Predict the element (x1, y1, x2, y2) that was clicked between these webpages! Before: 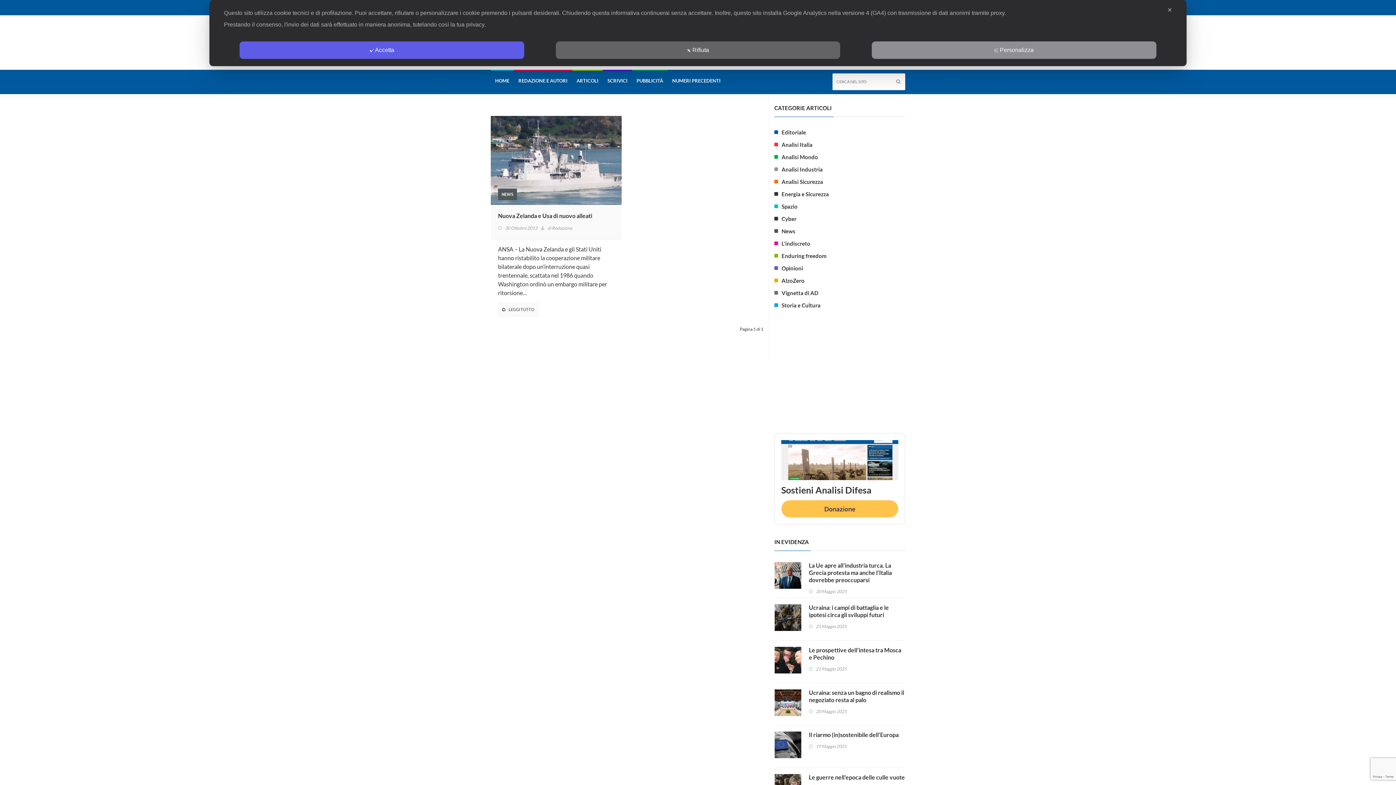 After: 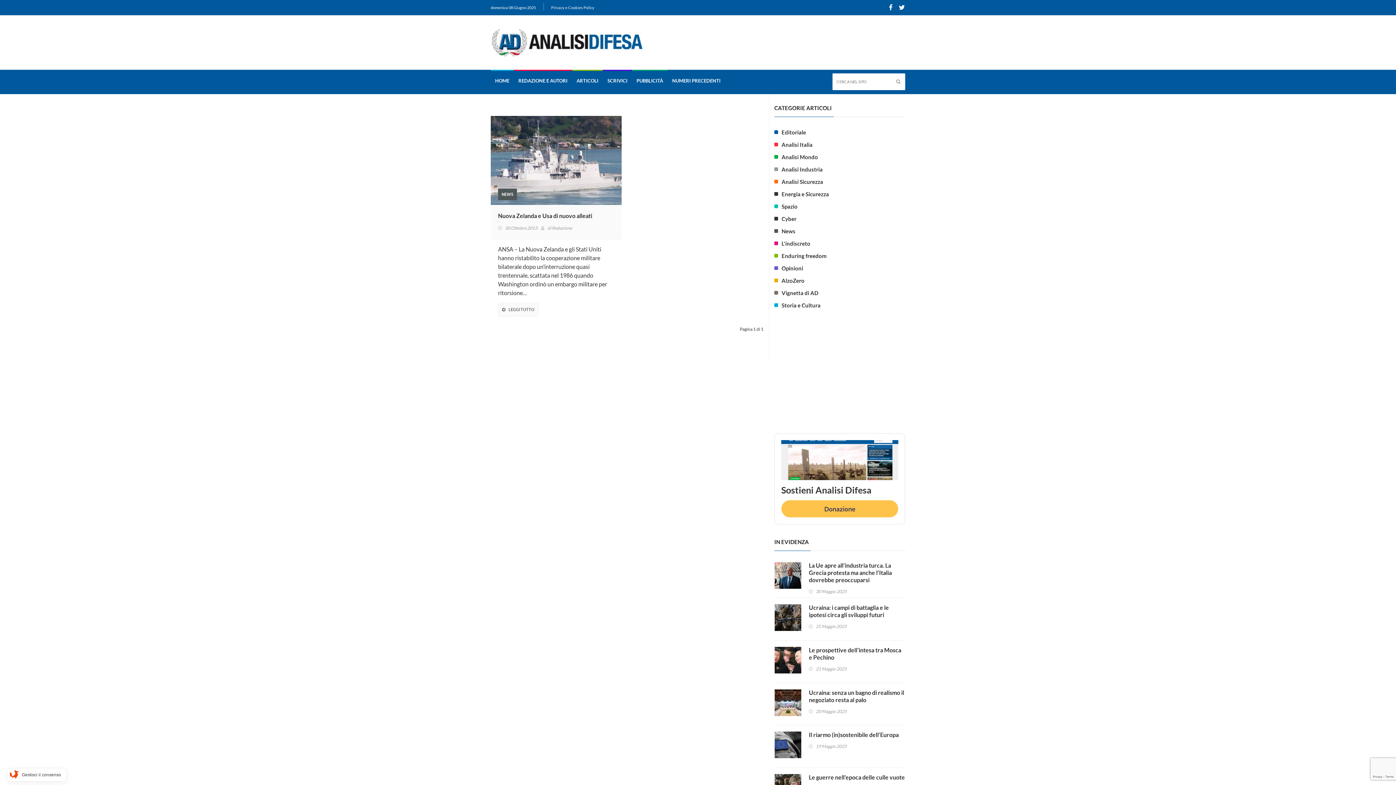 Action: label: Rifiuta bbox: (555, 41, 840, 58)